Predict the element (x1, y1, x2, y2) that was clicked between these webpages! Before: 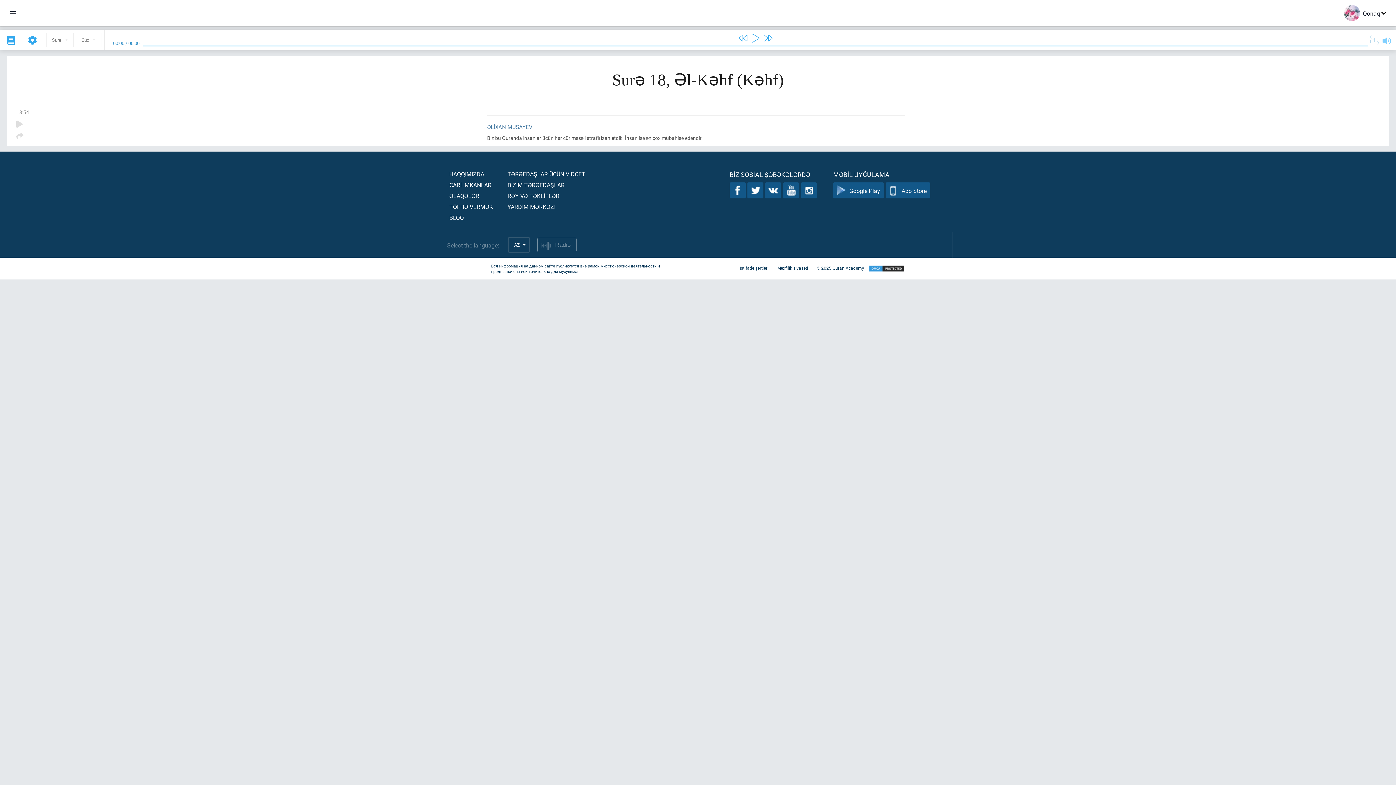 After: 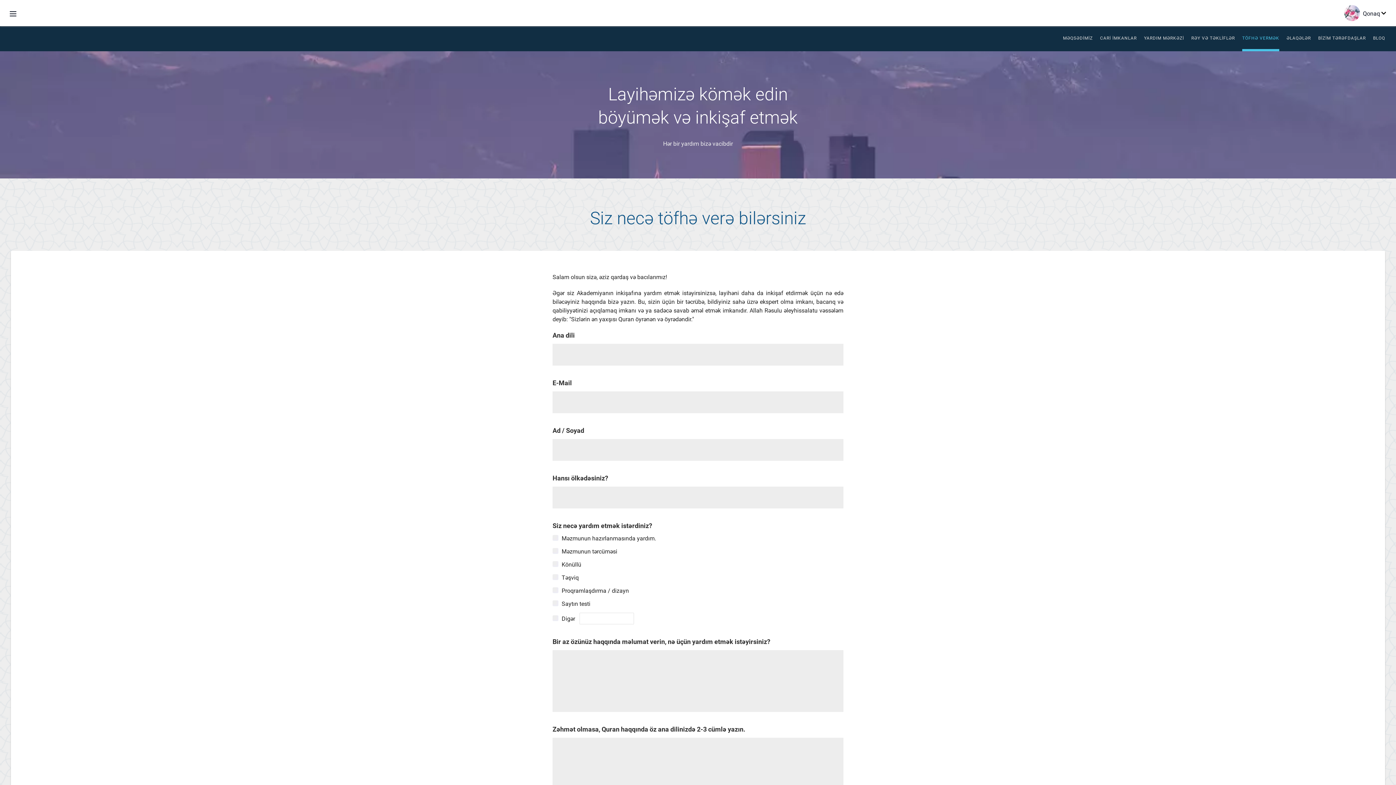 Action: label: TÖFHƏ VERMƏK bbox: (449, 202, 493, 210)